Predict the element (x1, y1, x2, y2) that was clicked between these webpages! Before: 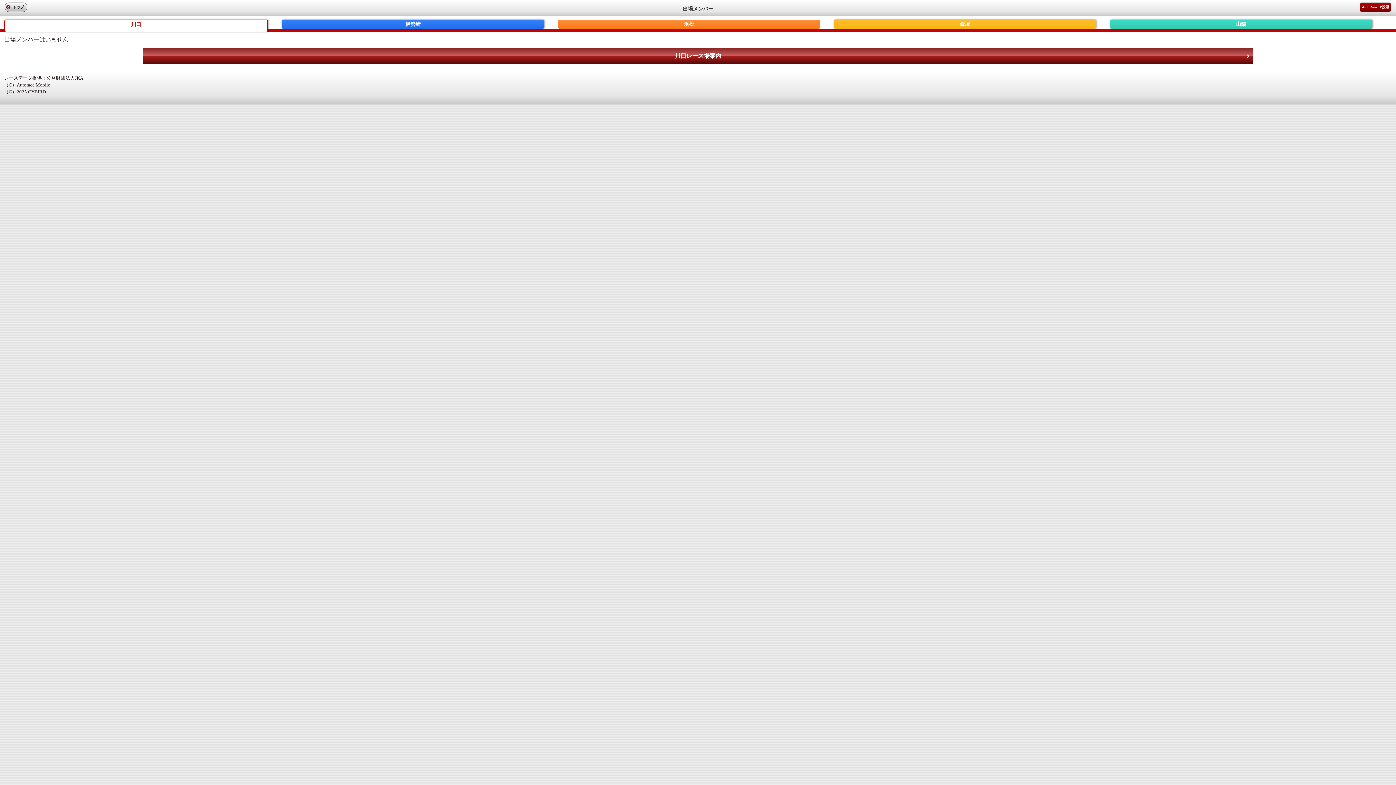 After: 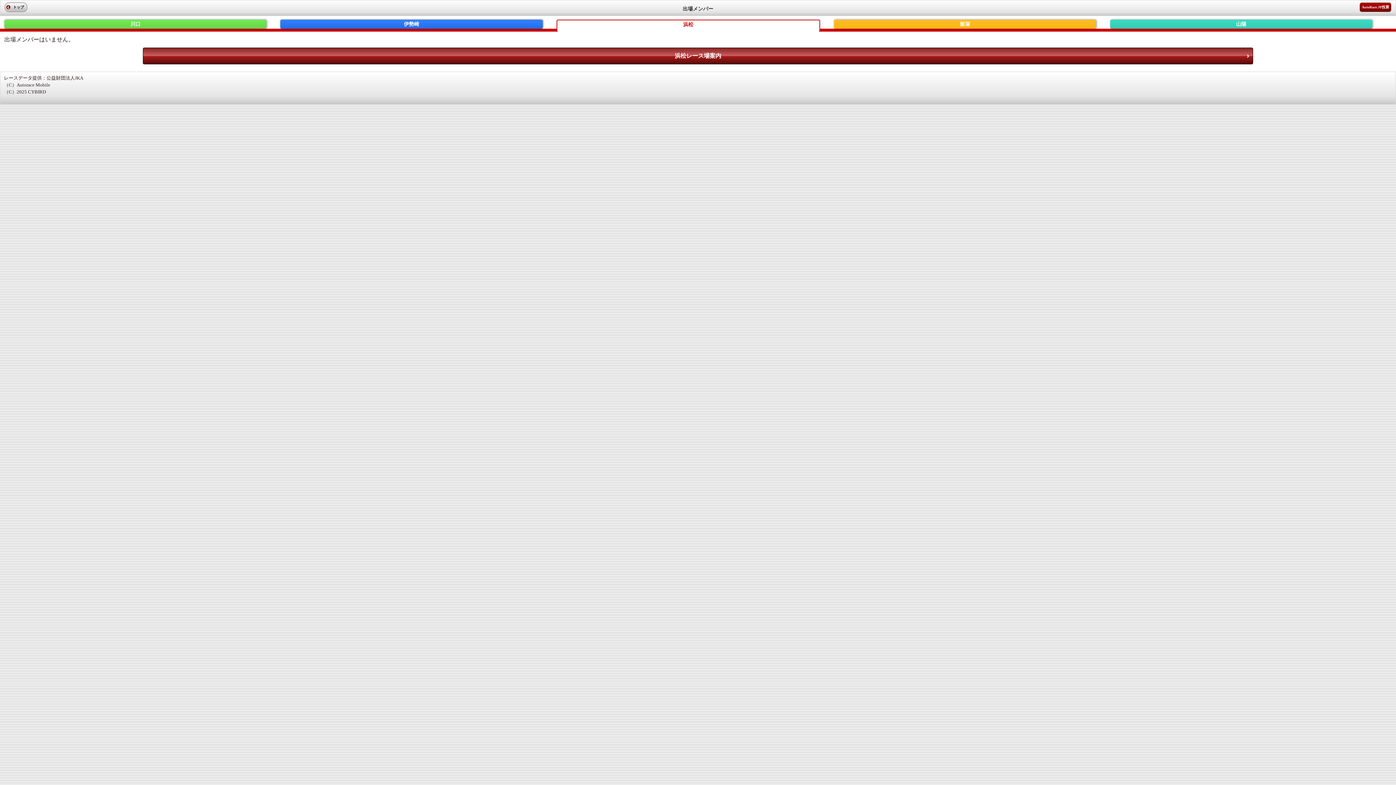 Action: label: 浜松 bbox: (558, 20, 820, 28)